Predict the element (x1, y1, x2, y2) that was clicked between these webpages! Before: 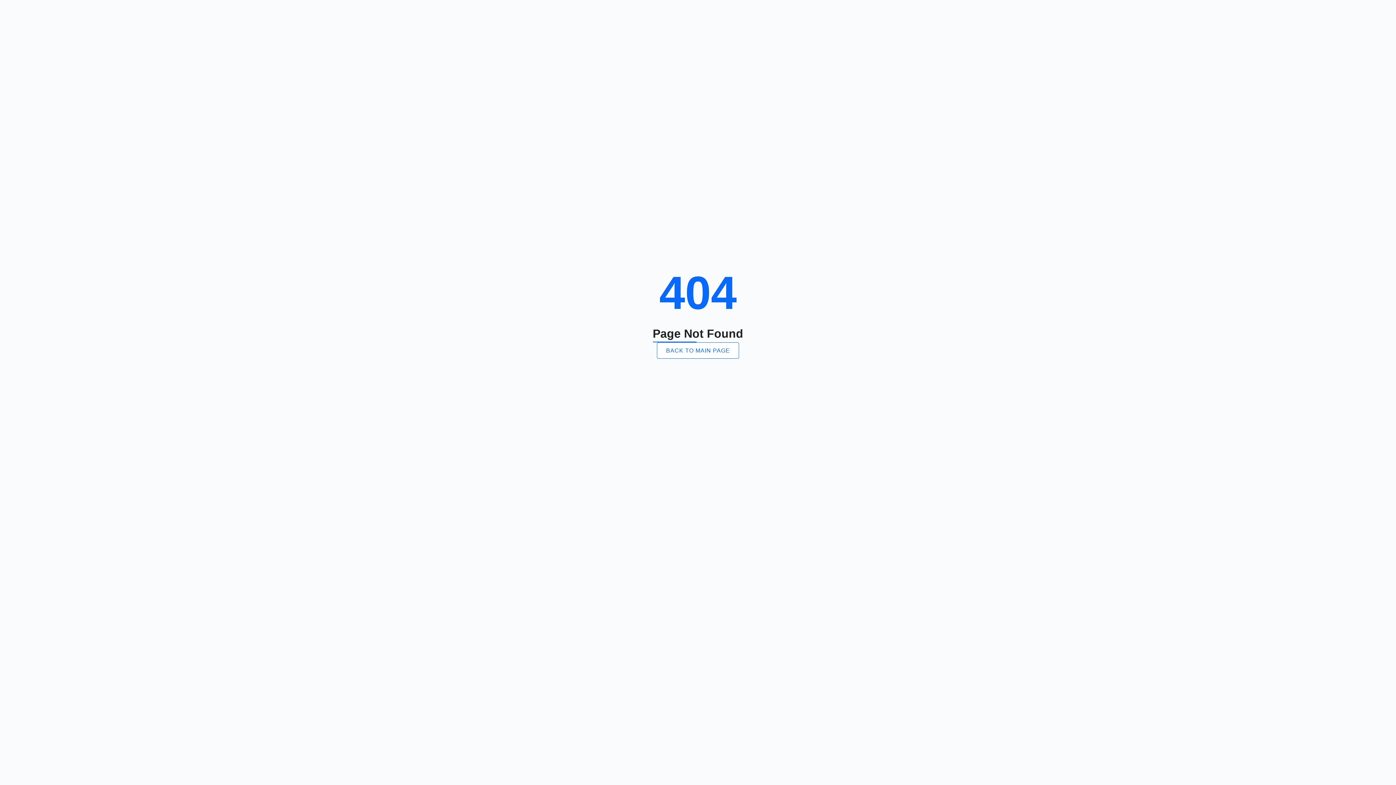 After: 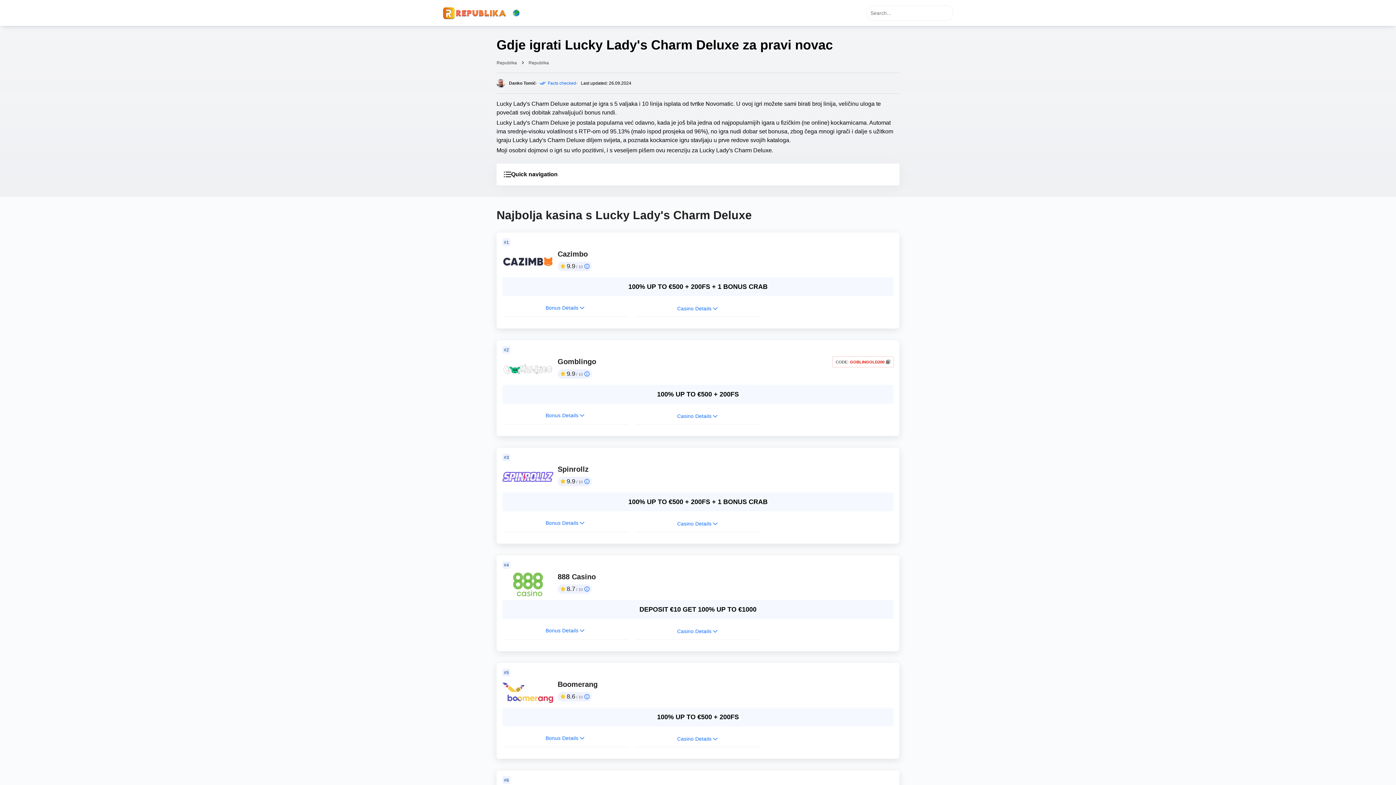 Action: bbox: (657, 342, 739, 358) label: BACK TO MAIN PAGE